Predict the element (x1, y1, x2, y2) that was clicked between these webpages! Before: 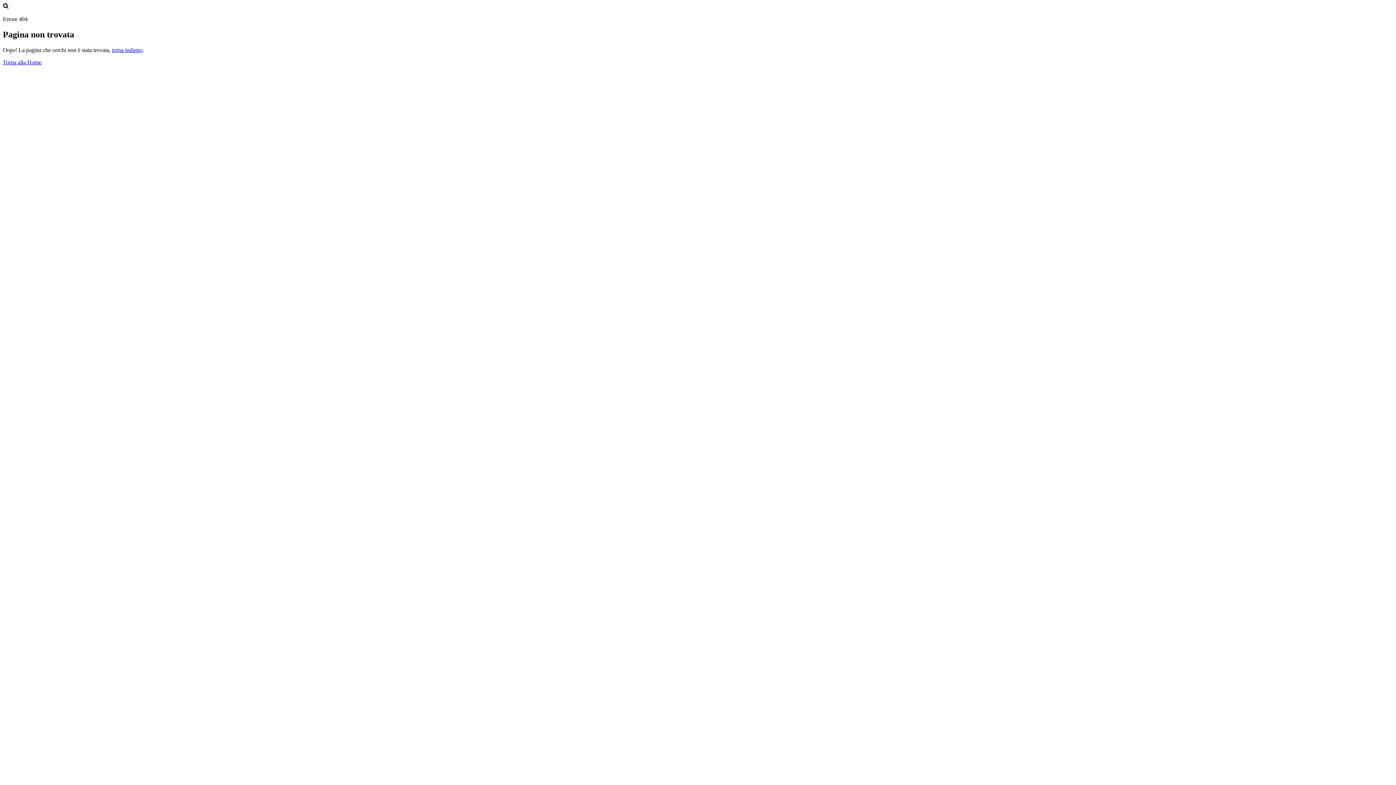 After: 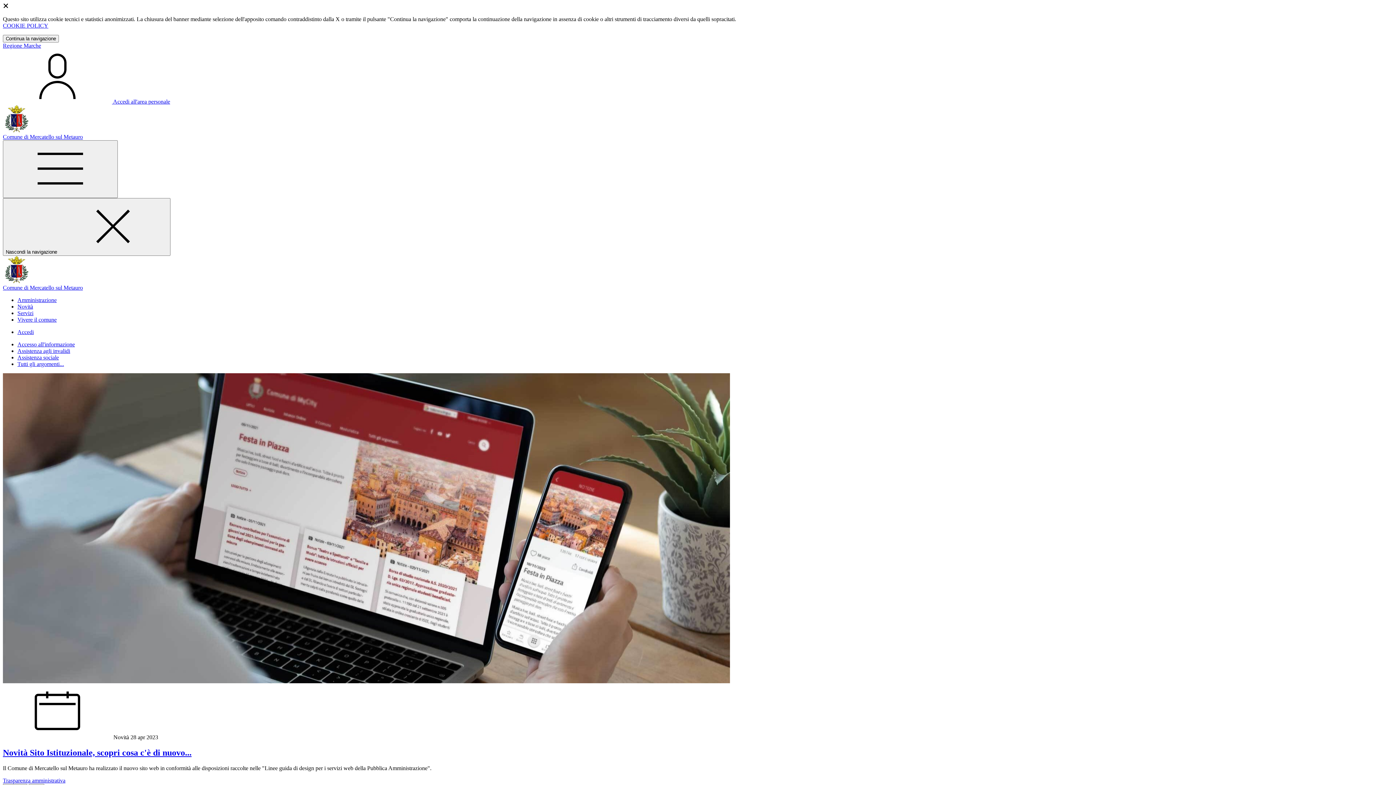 Action: bbox: (2, 59, 41, 65) label: Torna alla Home